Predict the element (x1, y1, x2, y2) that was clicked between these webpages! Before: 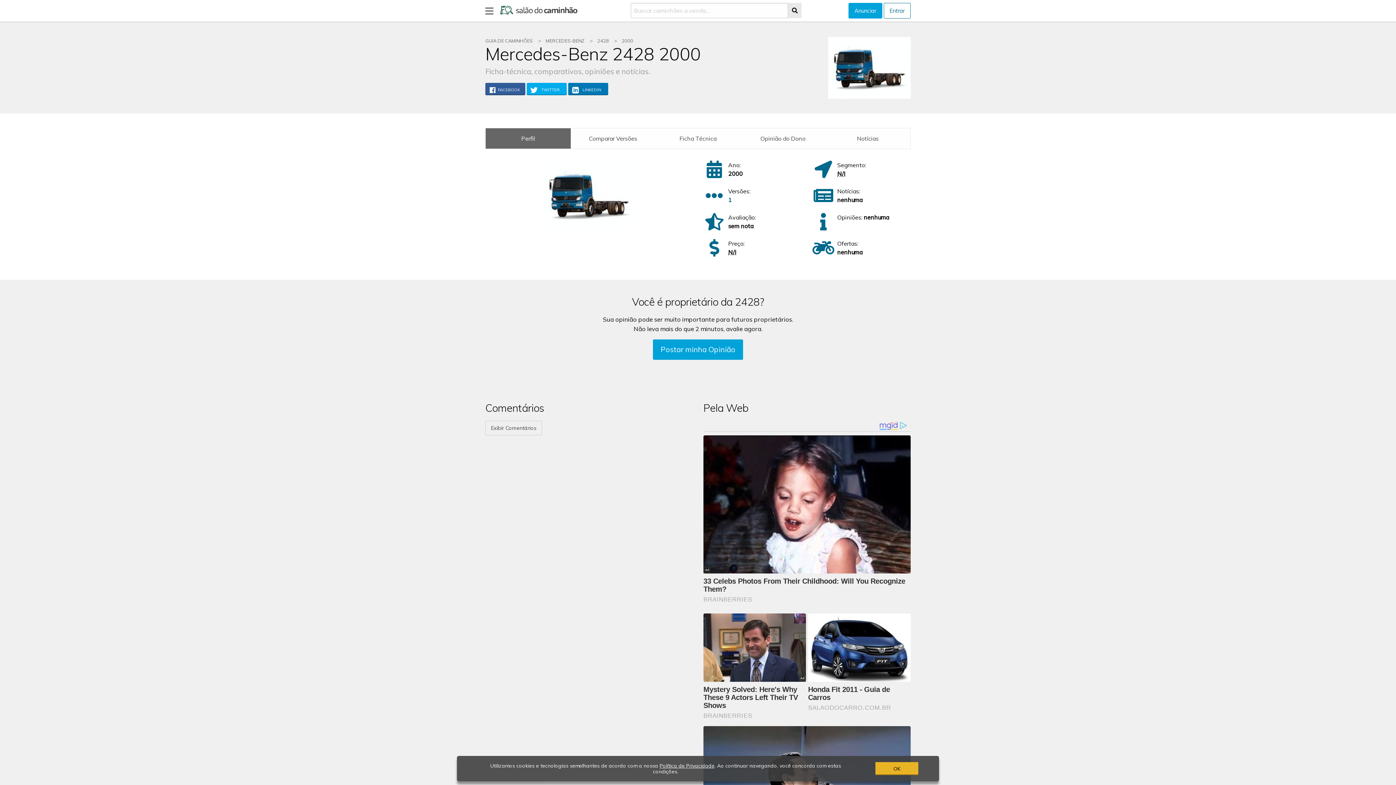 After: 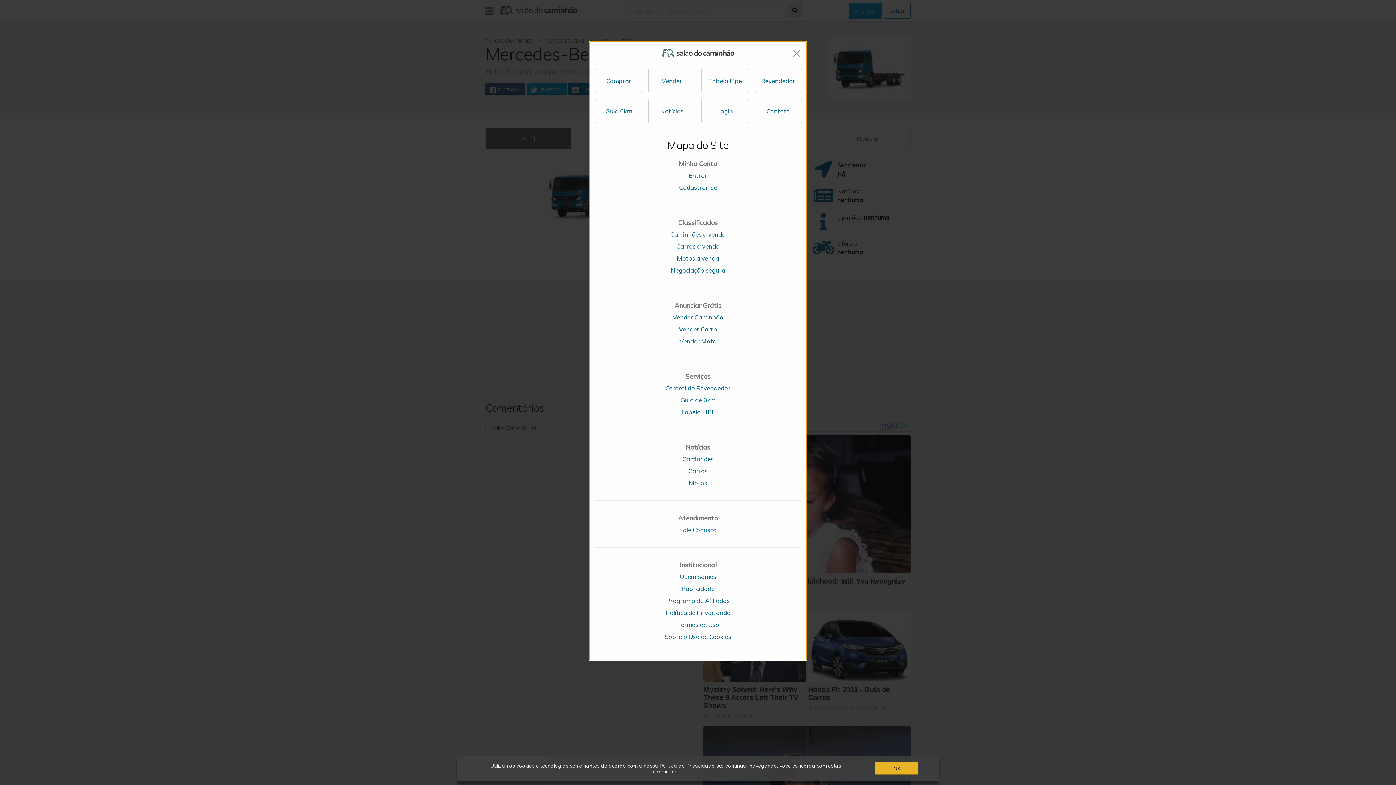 Action: bbox: (485, 6, 492, 13)